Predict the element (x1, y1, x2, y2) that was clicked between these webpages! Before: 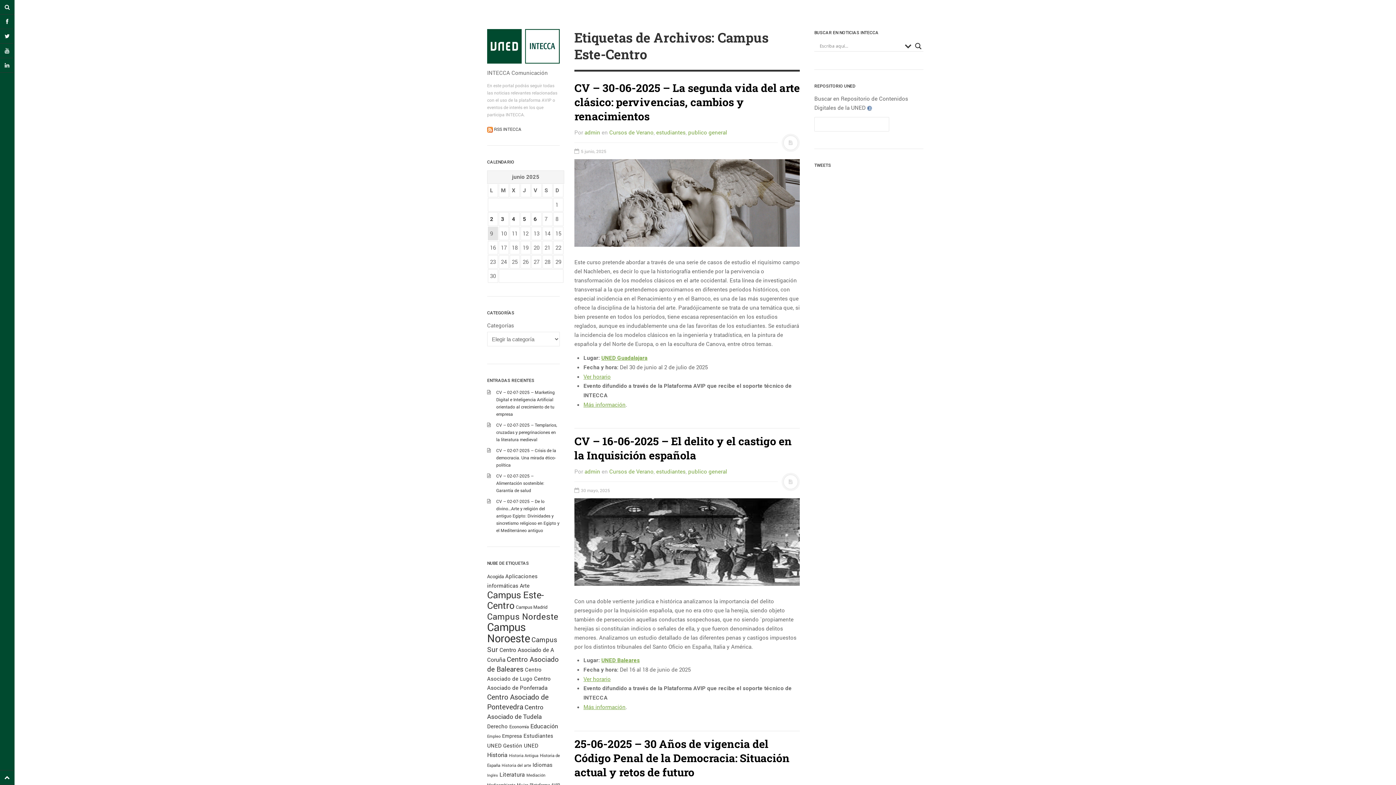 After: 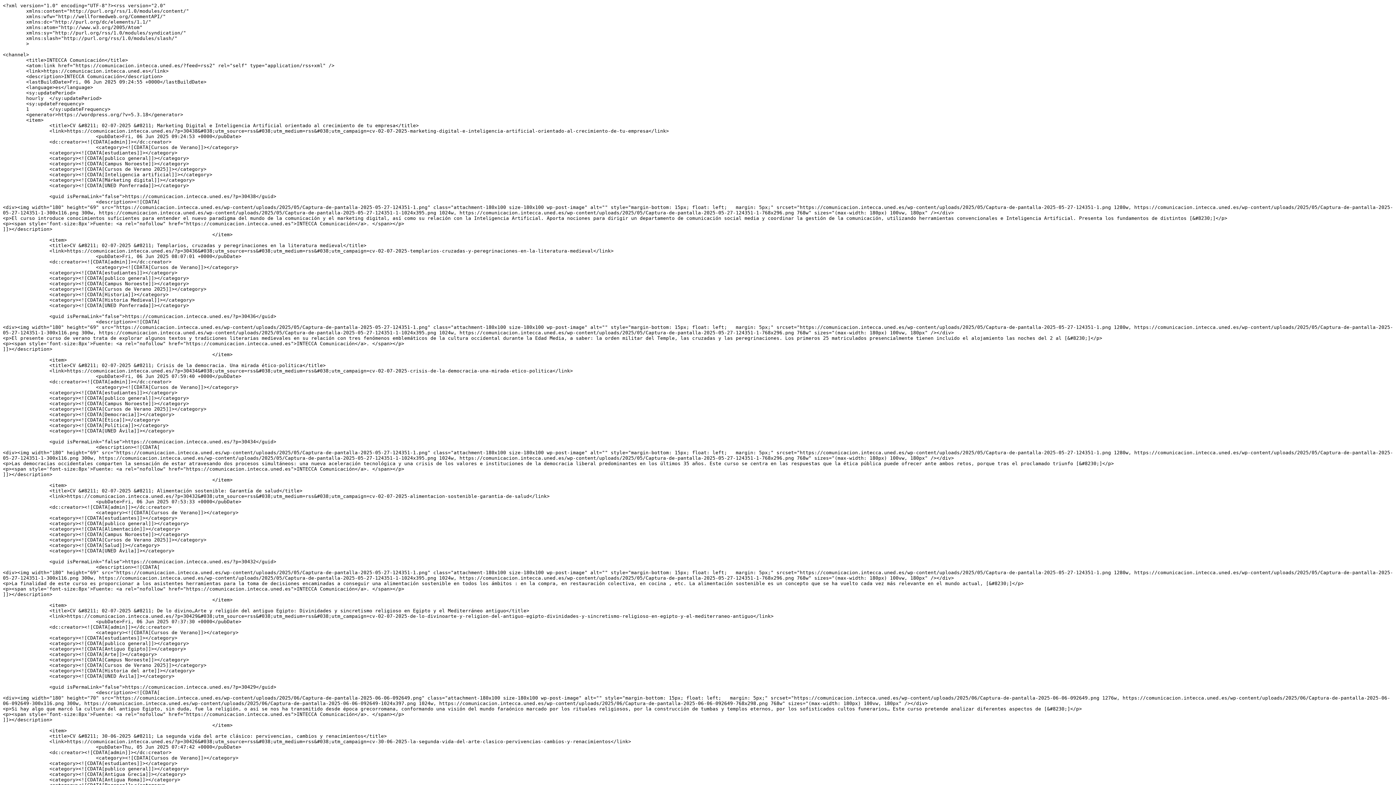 Action: bbox: (493, 126, 521, 132) label:  RSS INTECCA